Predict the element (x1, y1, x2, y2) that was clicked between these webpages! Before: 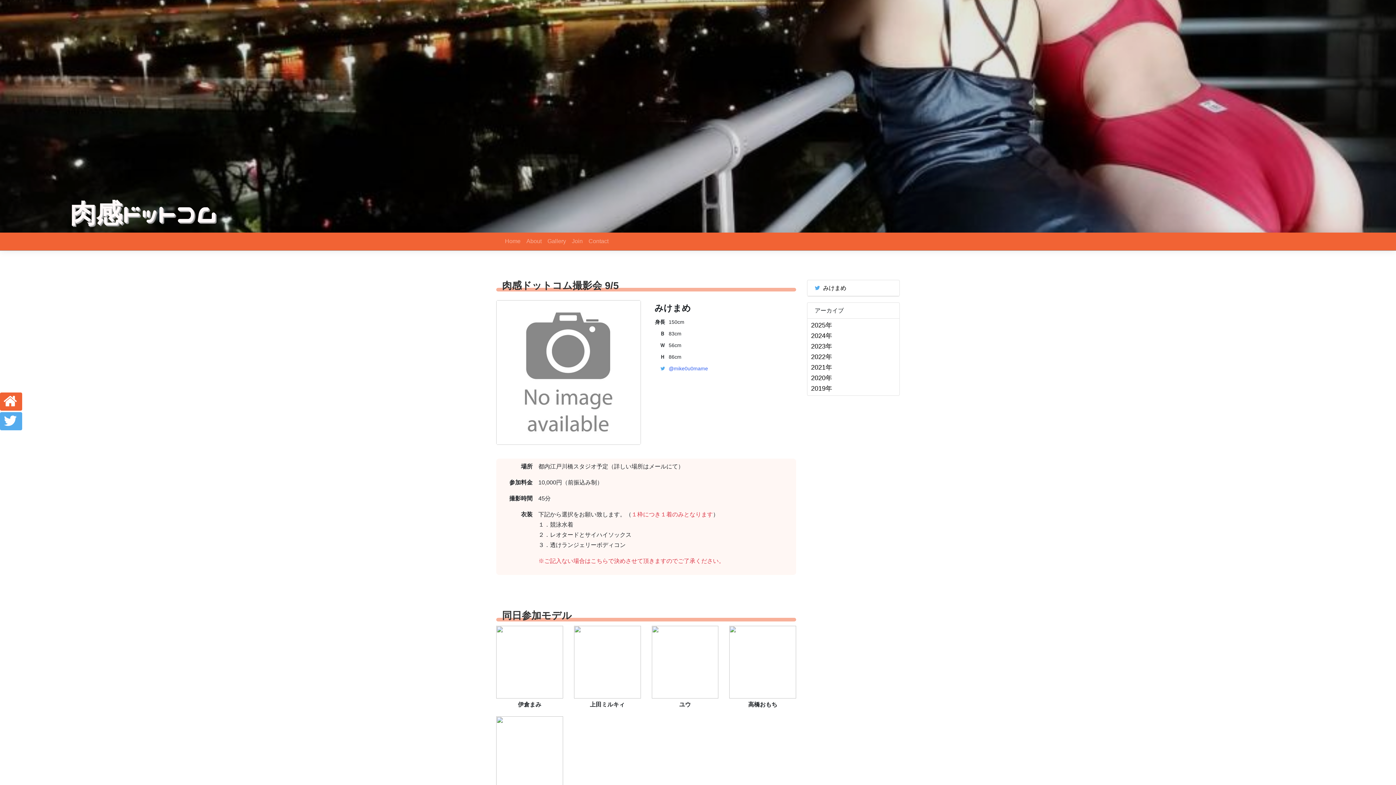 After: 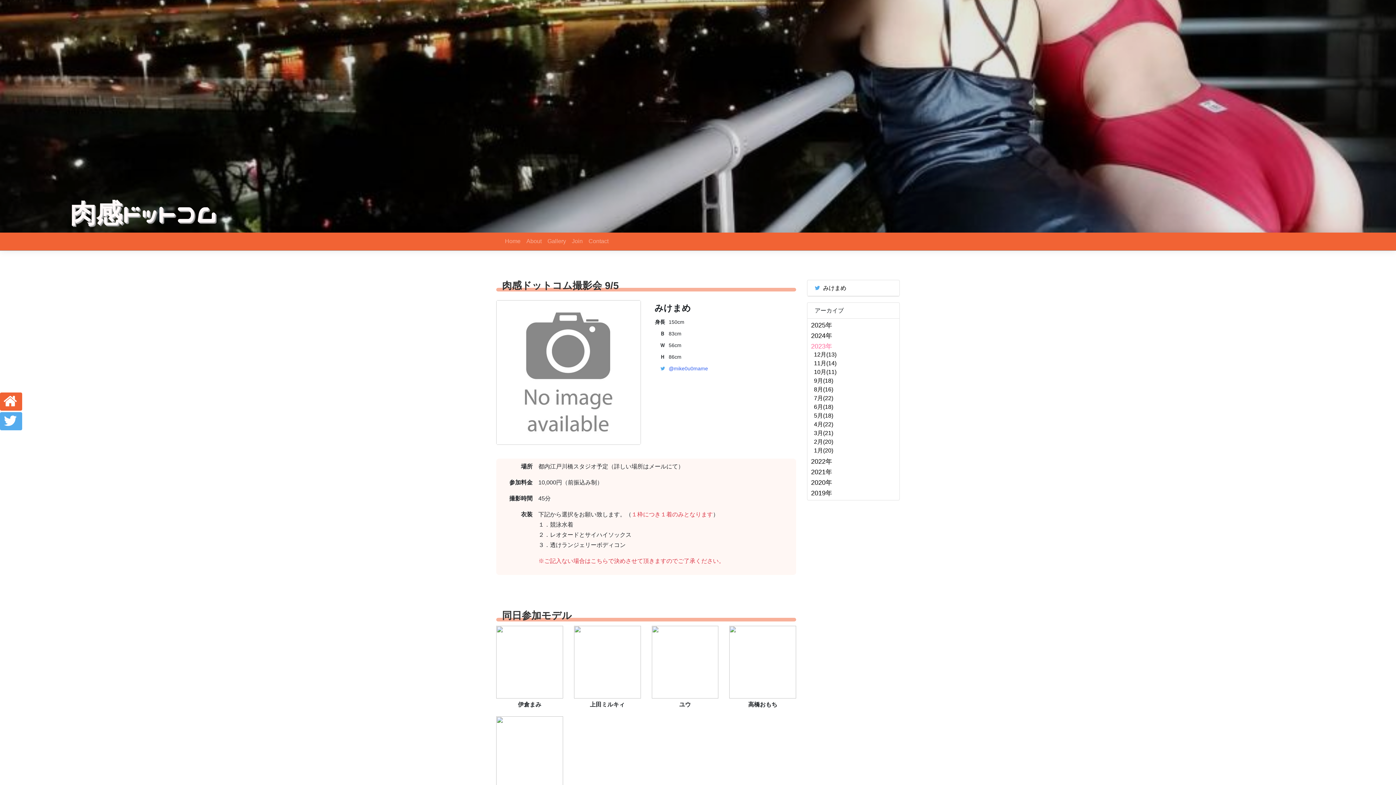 Action: label: 2023年 bbox: (811, 341, 832, 352)